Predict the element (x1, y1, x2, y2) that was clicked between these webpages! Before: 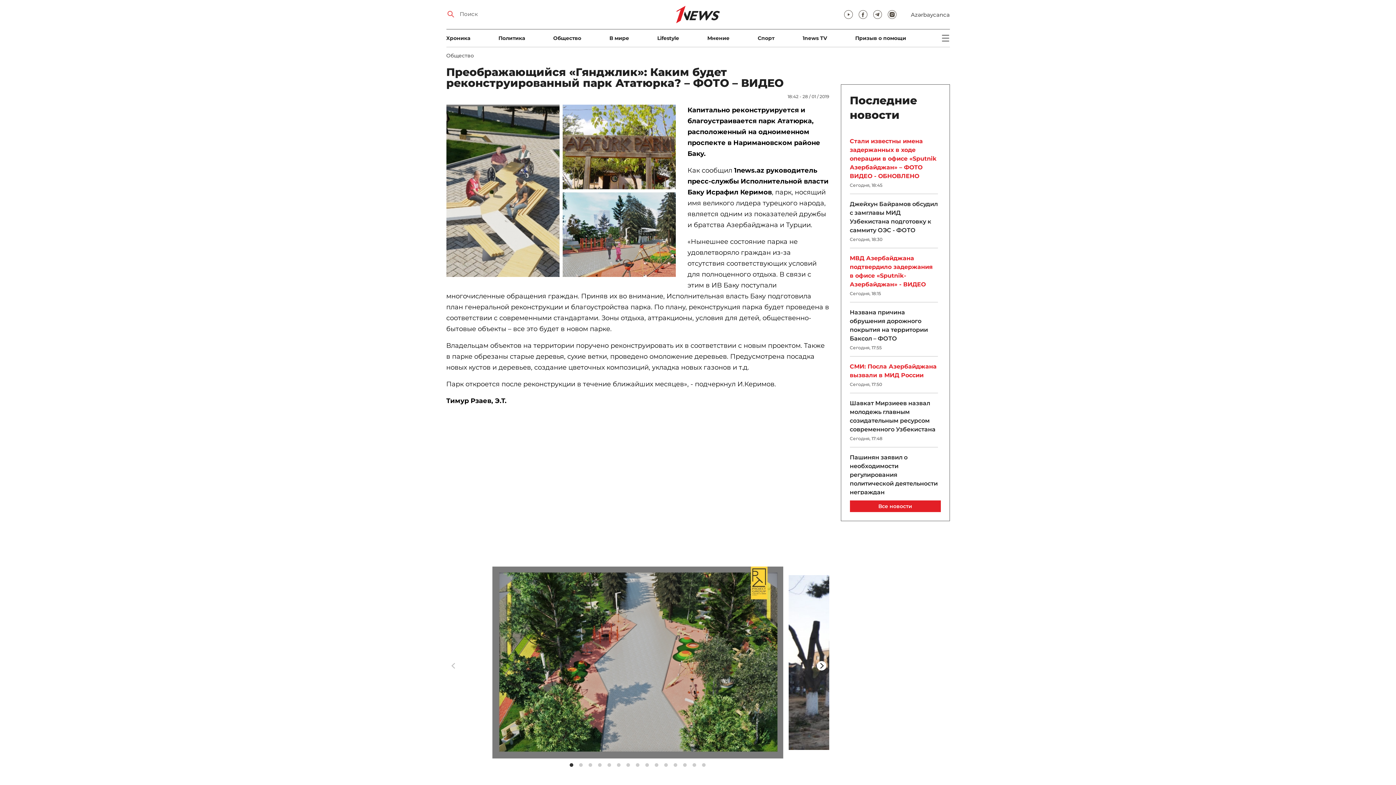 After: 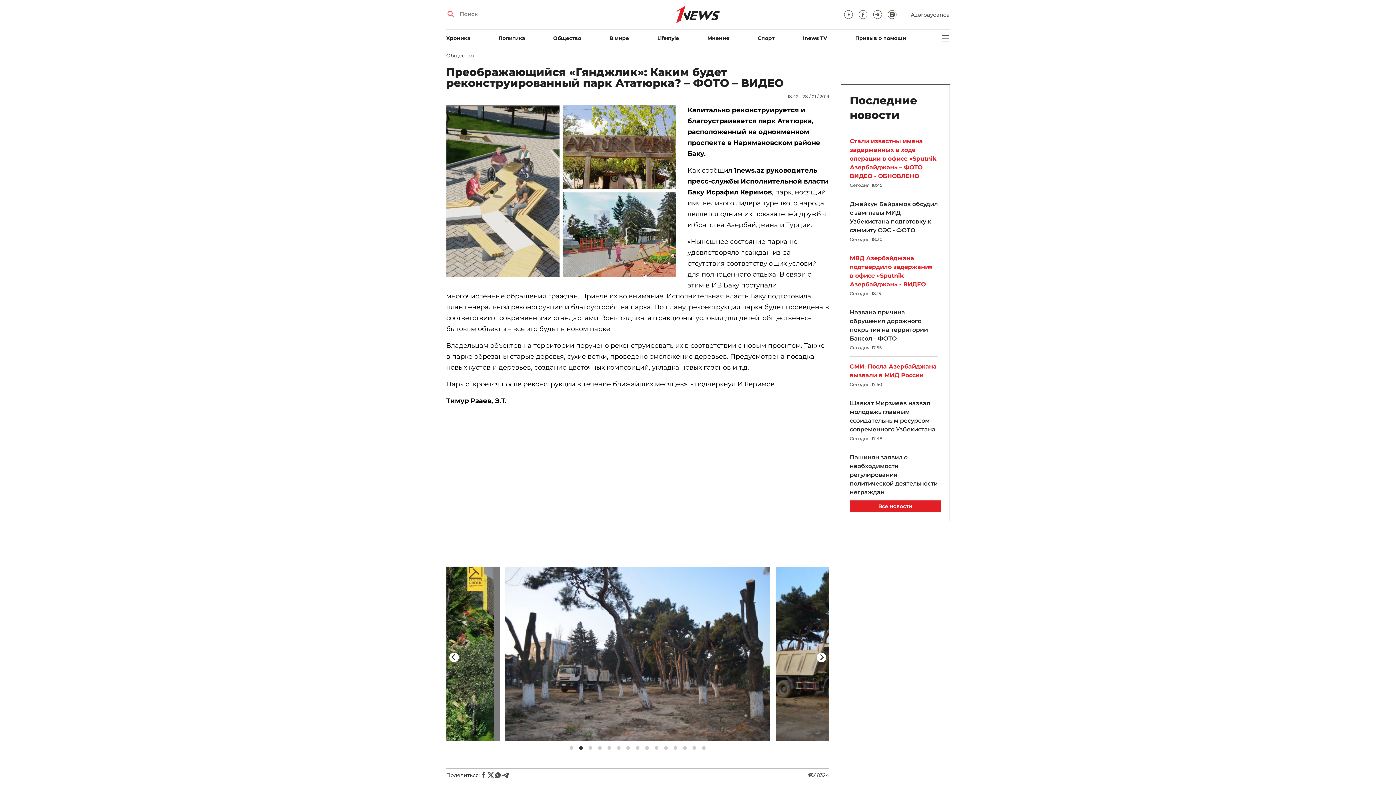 Action: bbox: (816, 661, 826, 670) label: Next